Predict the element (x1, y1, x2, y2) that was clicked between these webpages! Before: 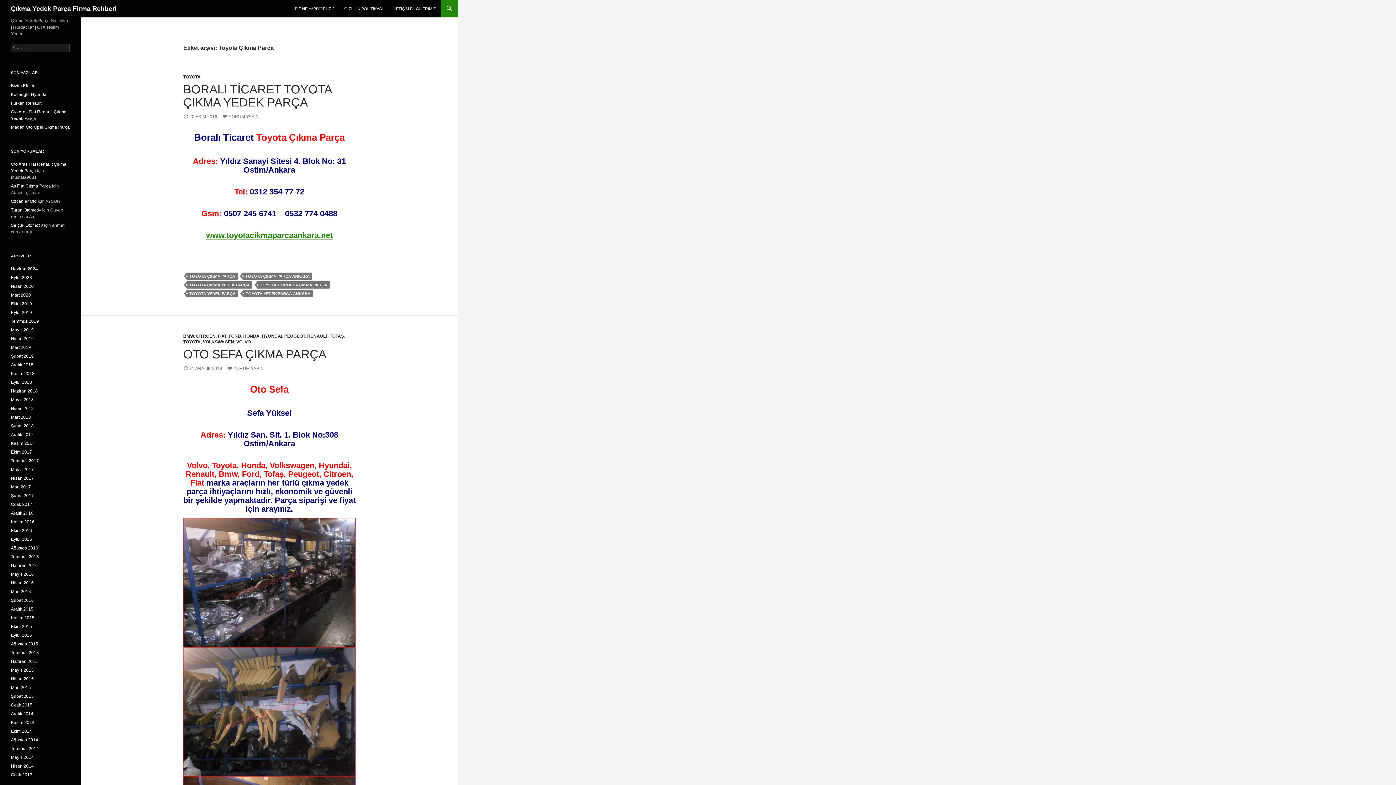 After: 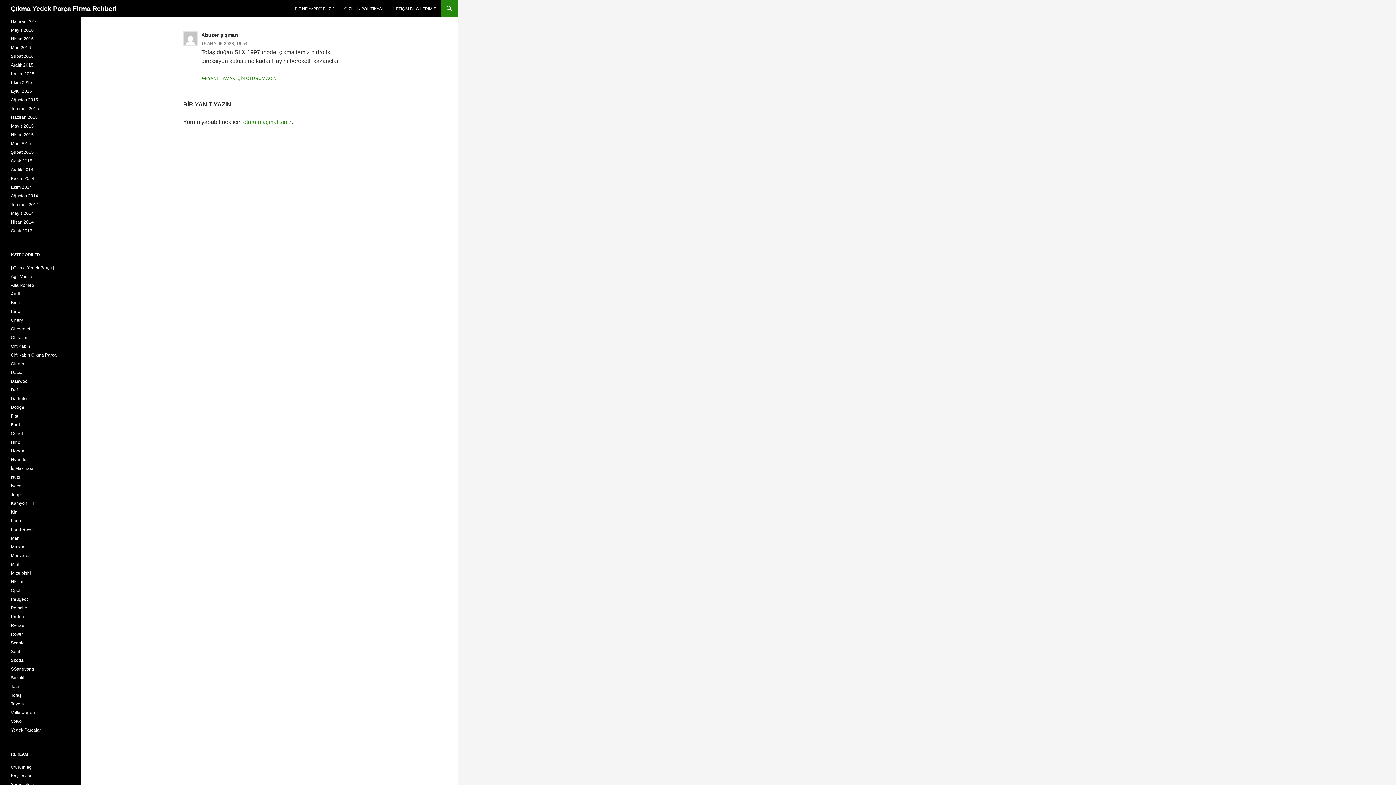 Action: label: As Fiat Çıkma Parça bbox: (10, 183, 50, 188)